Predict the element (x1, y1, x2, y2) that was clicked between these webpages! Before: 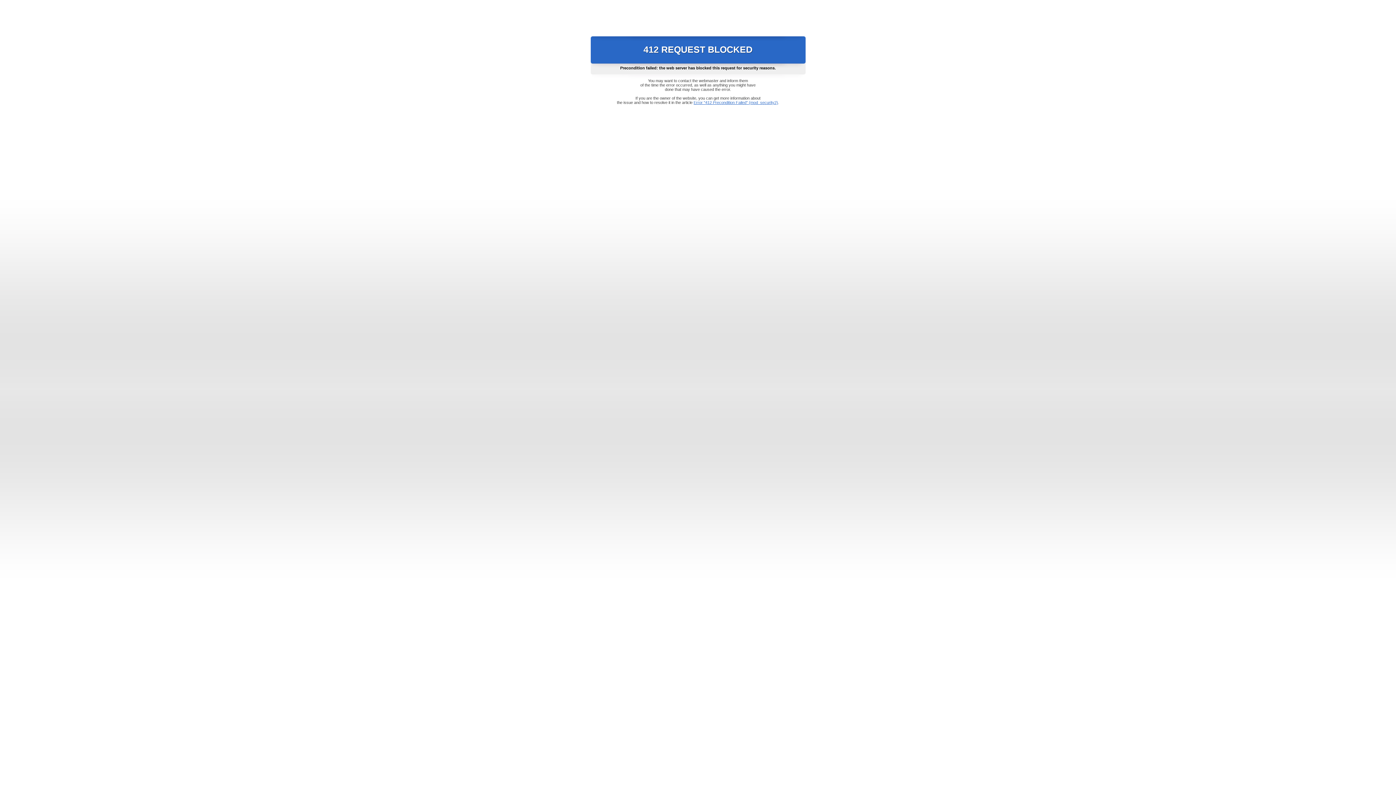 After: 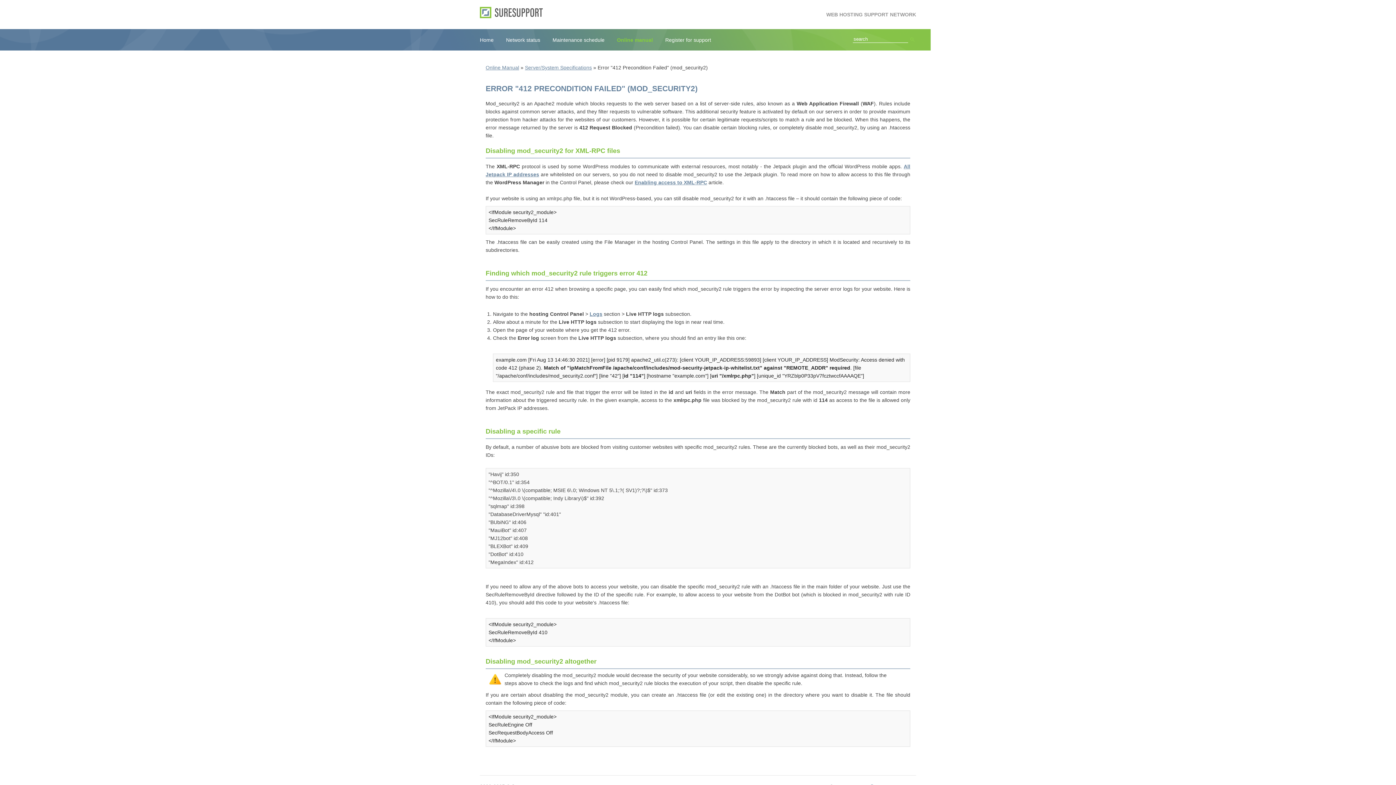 Action: label: Error "412 Precondition Failed" (mod_security2) bbox: (693, 100, 778, 104)